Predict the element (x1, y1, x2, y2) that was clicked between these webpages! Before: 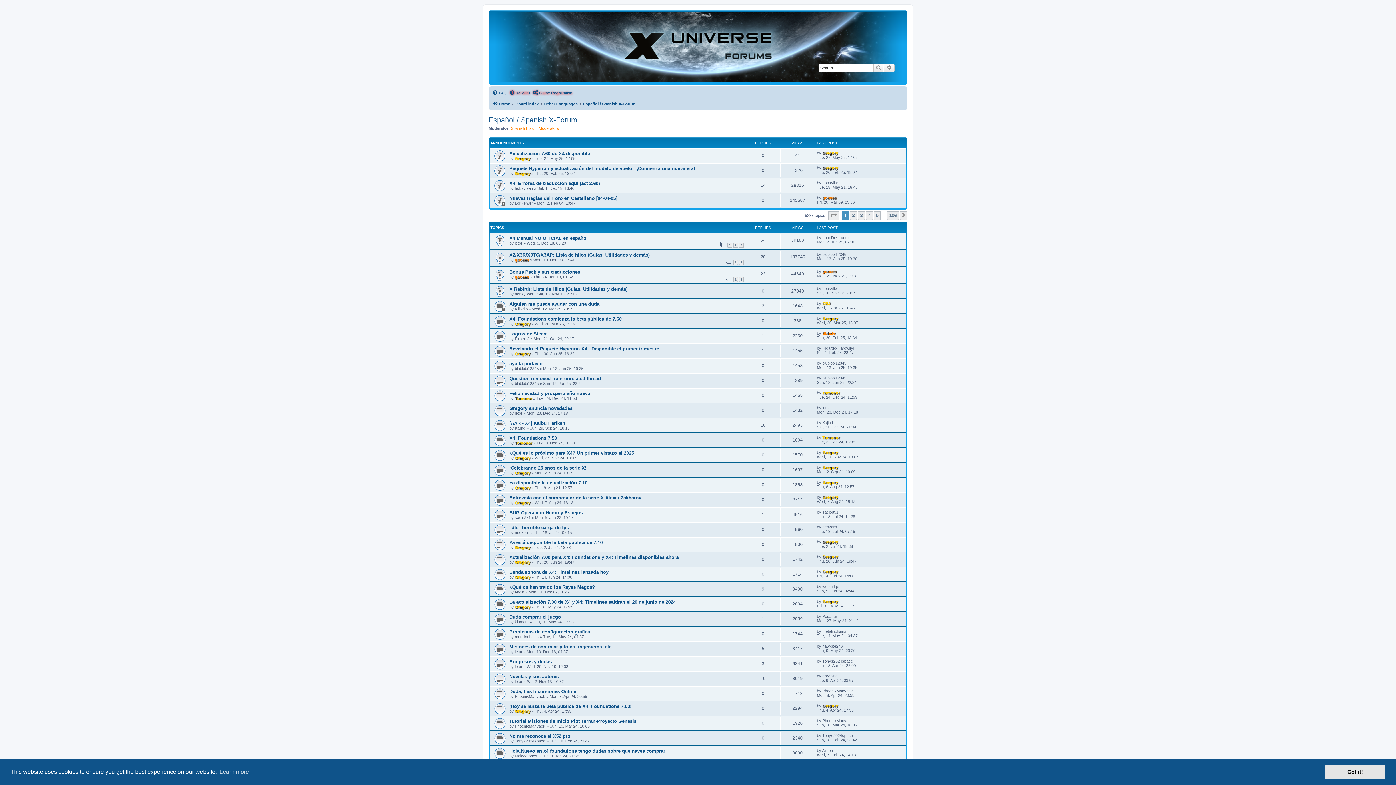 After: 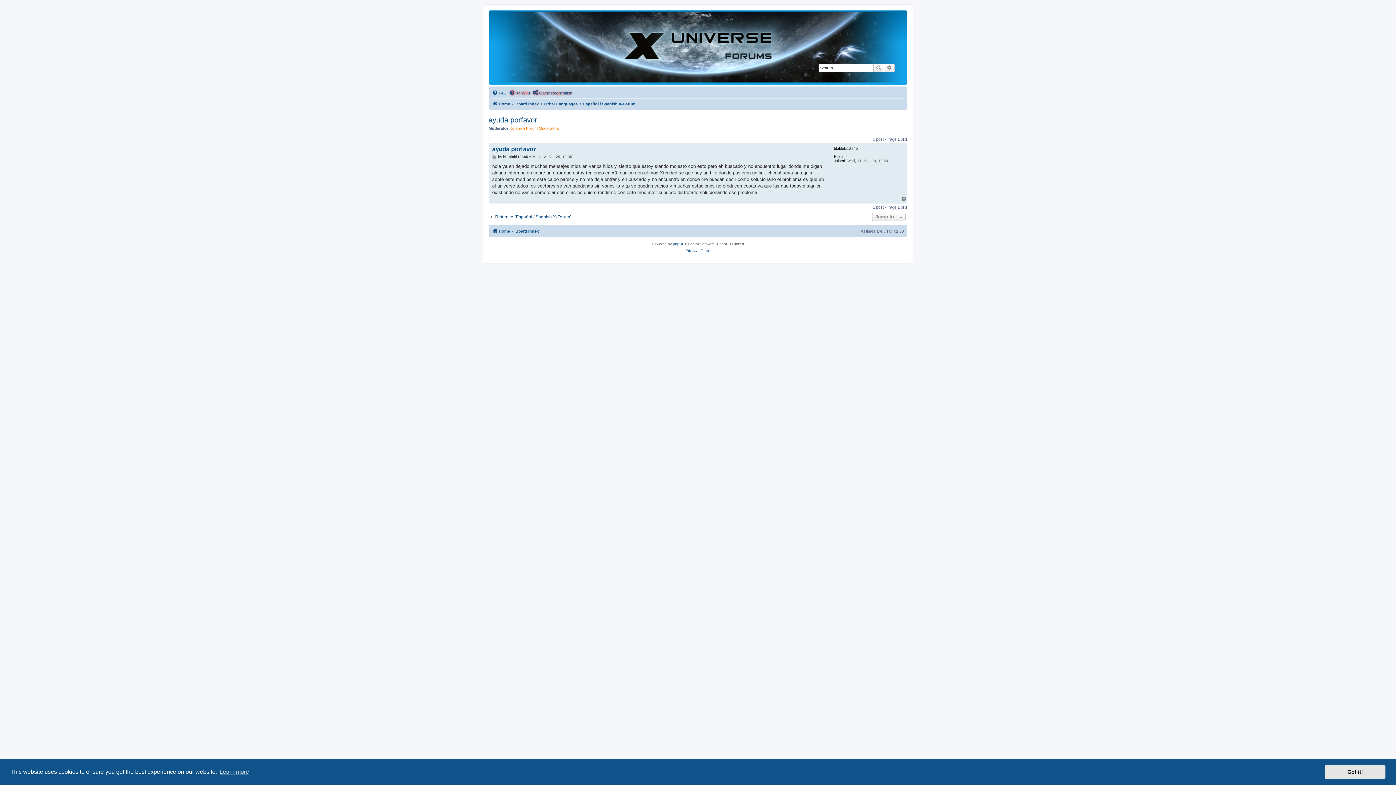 Action: label: ayuda porfavor bbox: (509, 360, 543, 366)